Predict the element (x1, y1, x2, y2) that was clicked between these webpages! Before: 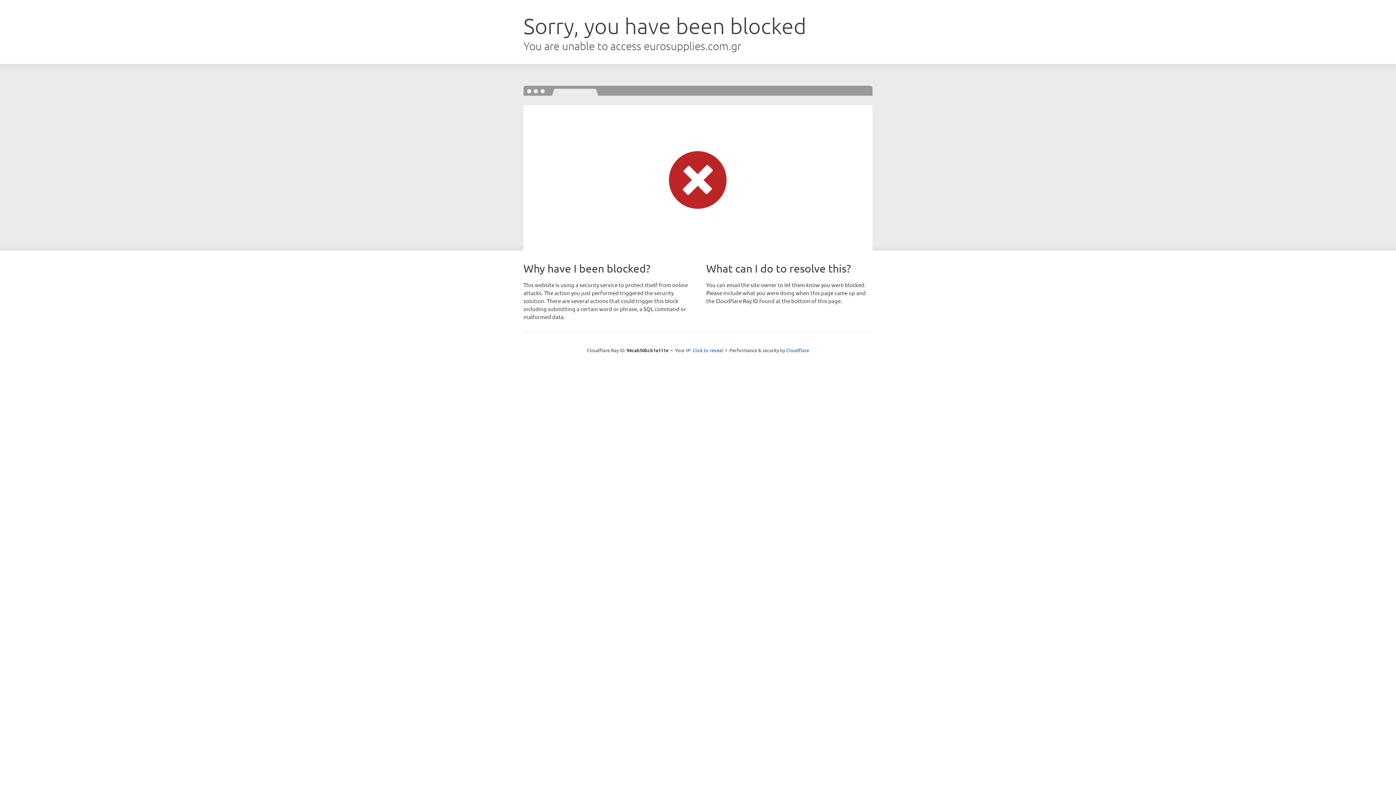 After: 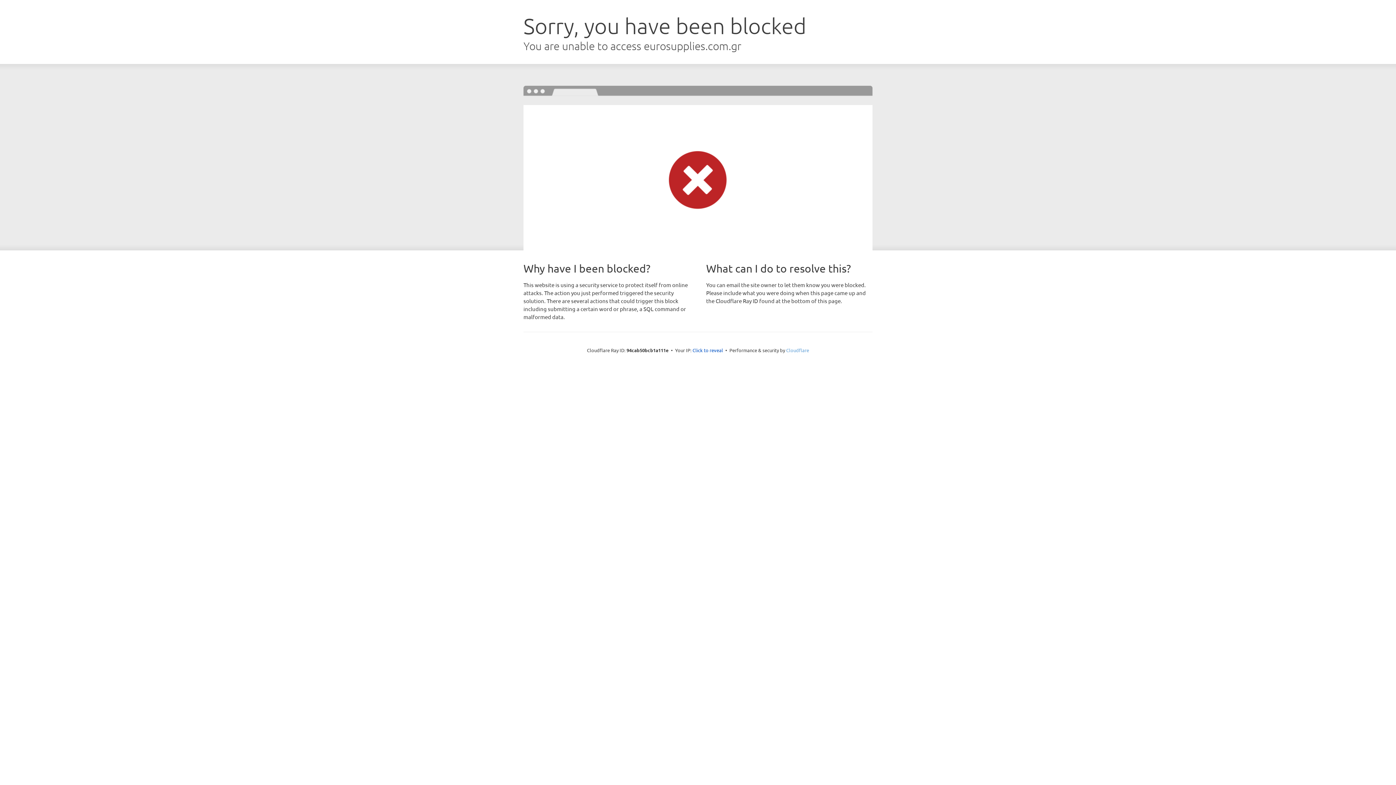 Action: bbox: (786, 347, 809, 353) label: Cloudflare